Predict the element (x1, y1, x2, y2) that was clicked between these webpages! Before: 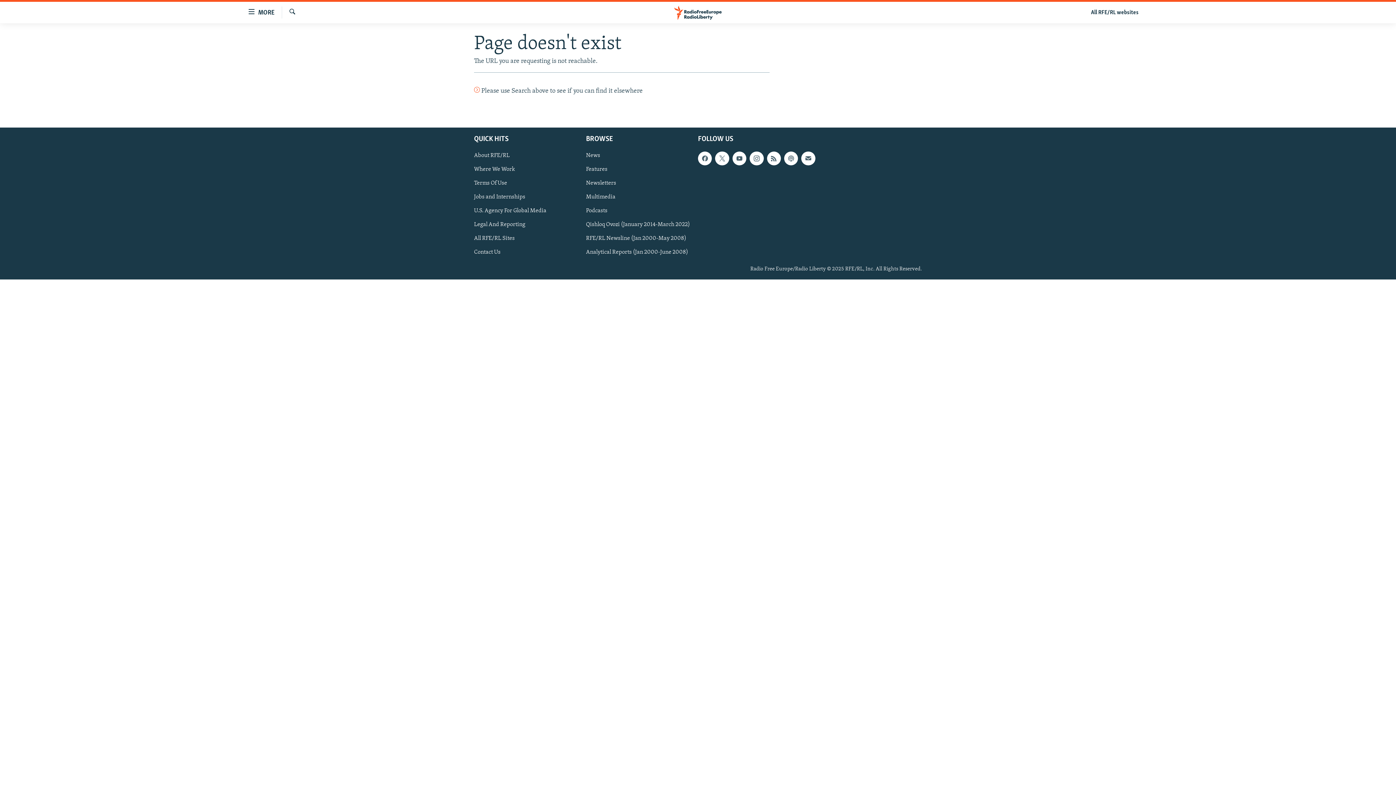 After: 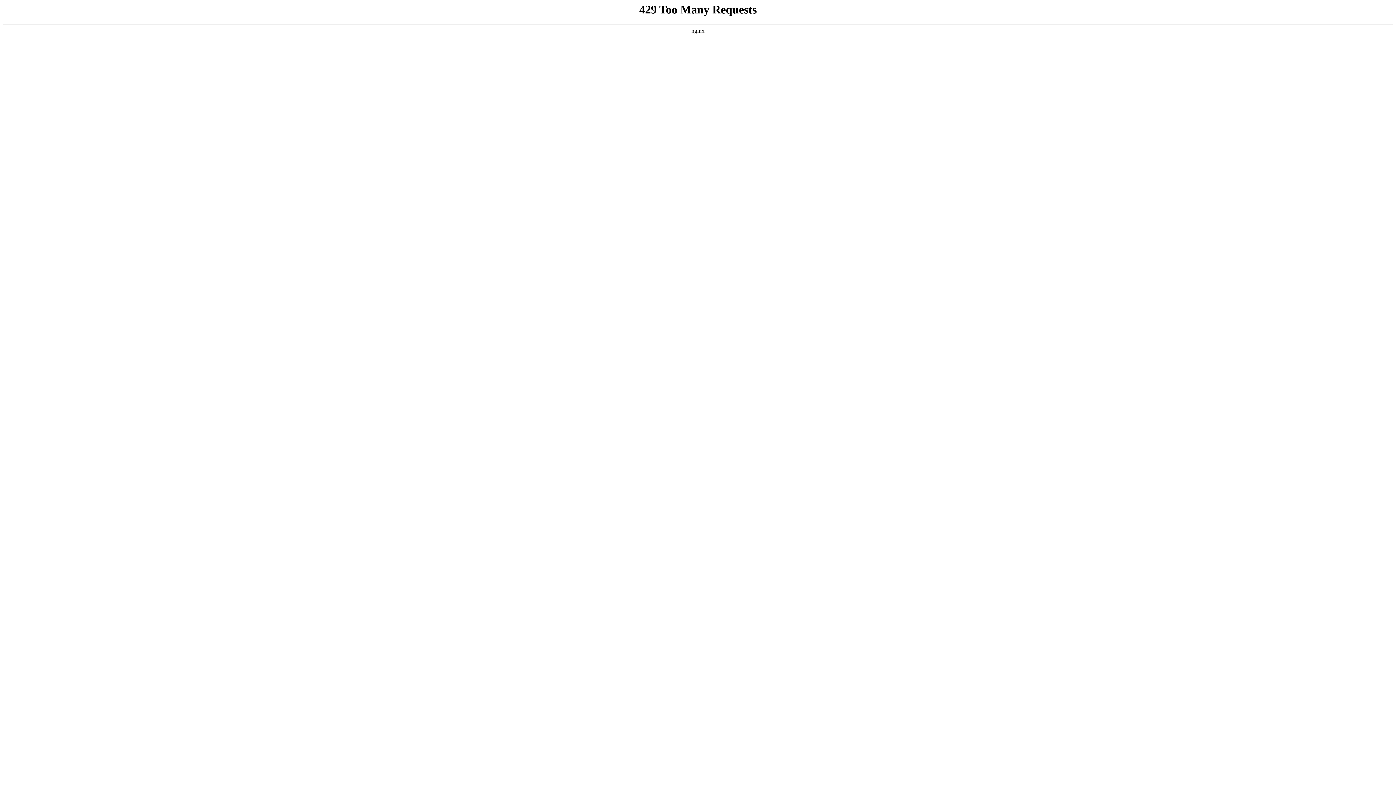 Action: bbox: (474, 151, 581, 159) label: About RFE/RL